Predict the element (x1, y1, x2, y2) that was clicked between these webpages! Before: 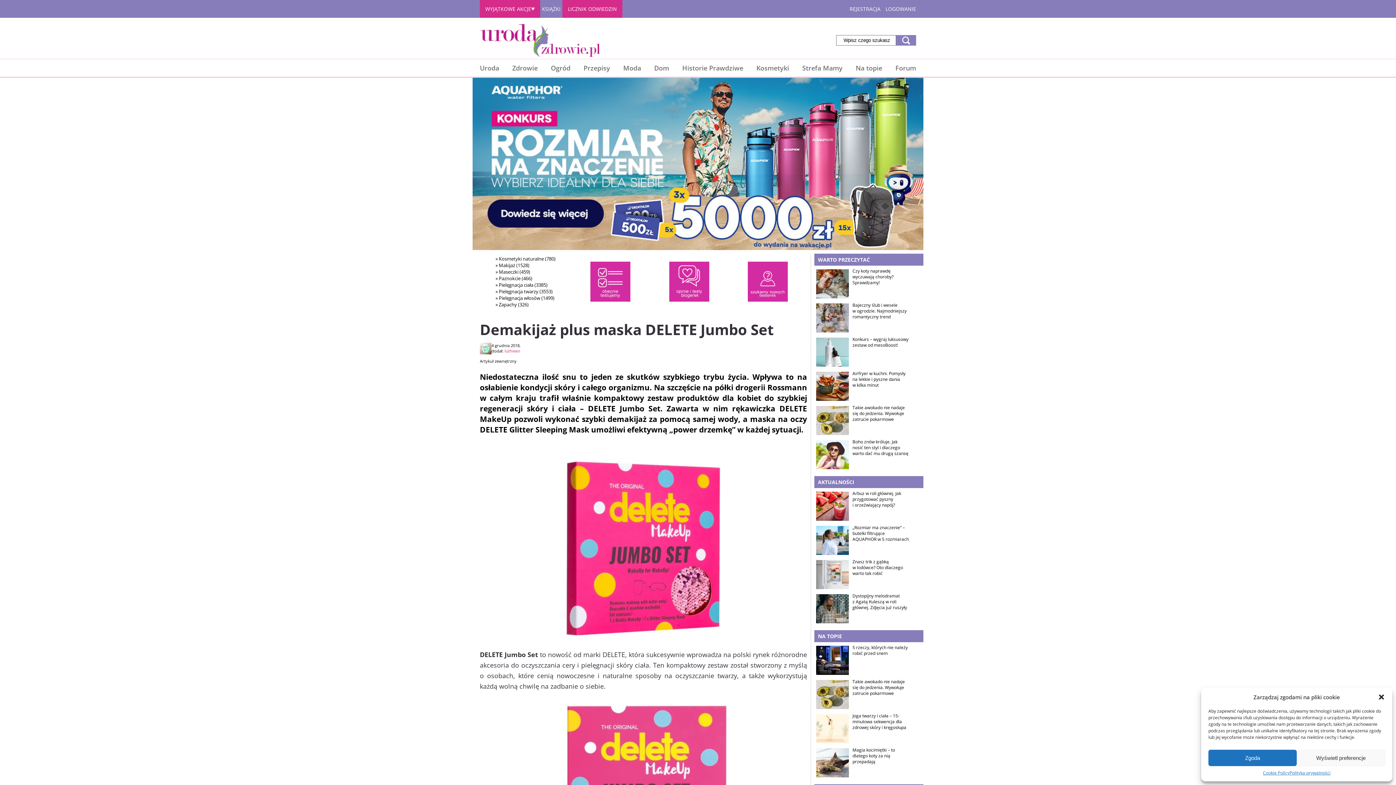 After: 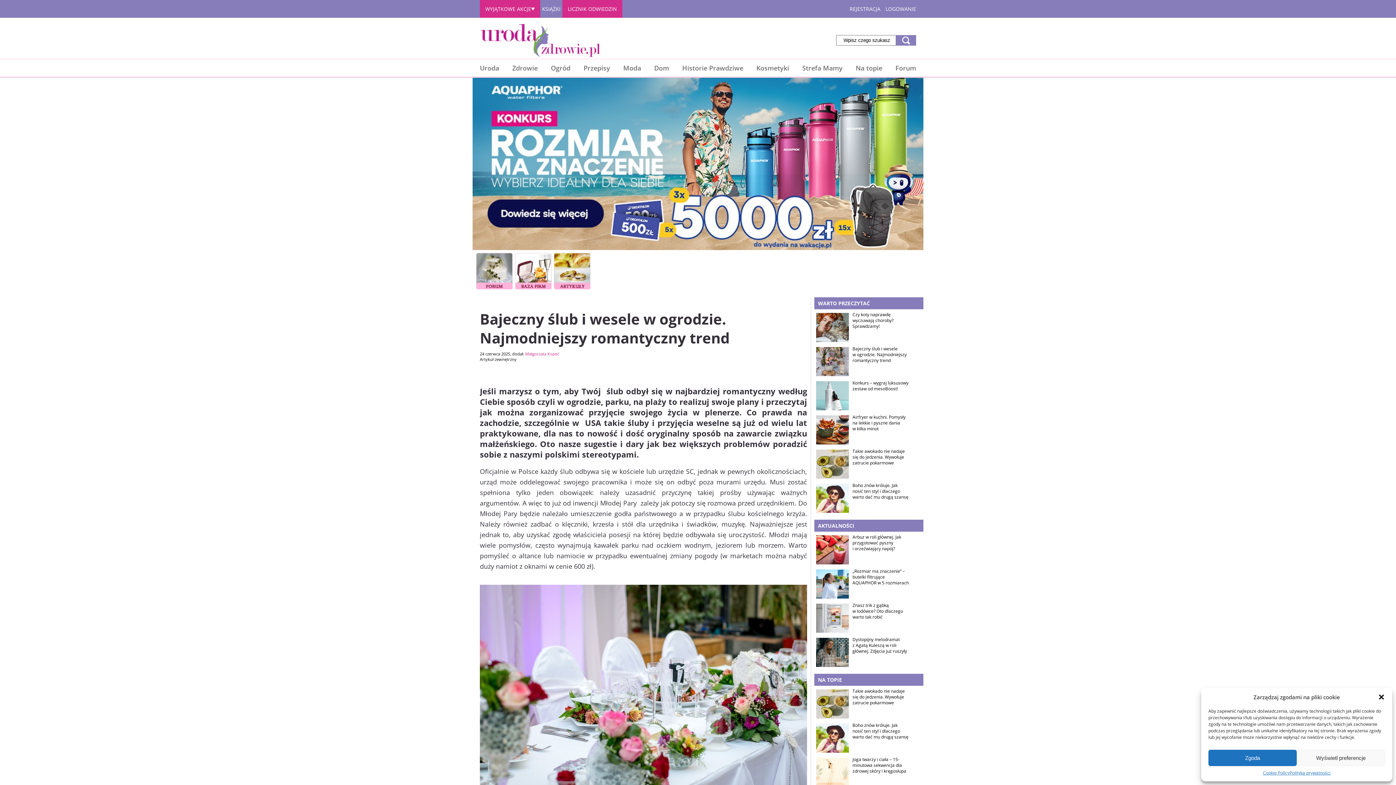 Action: bbox: (814, 329, 854, 336)